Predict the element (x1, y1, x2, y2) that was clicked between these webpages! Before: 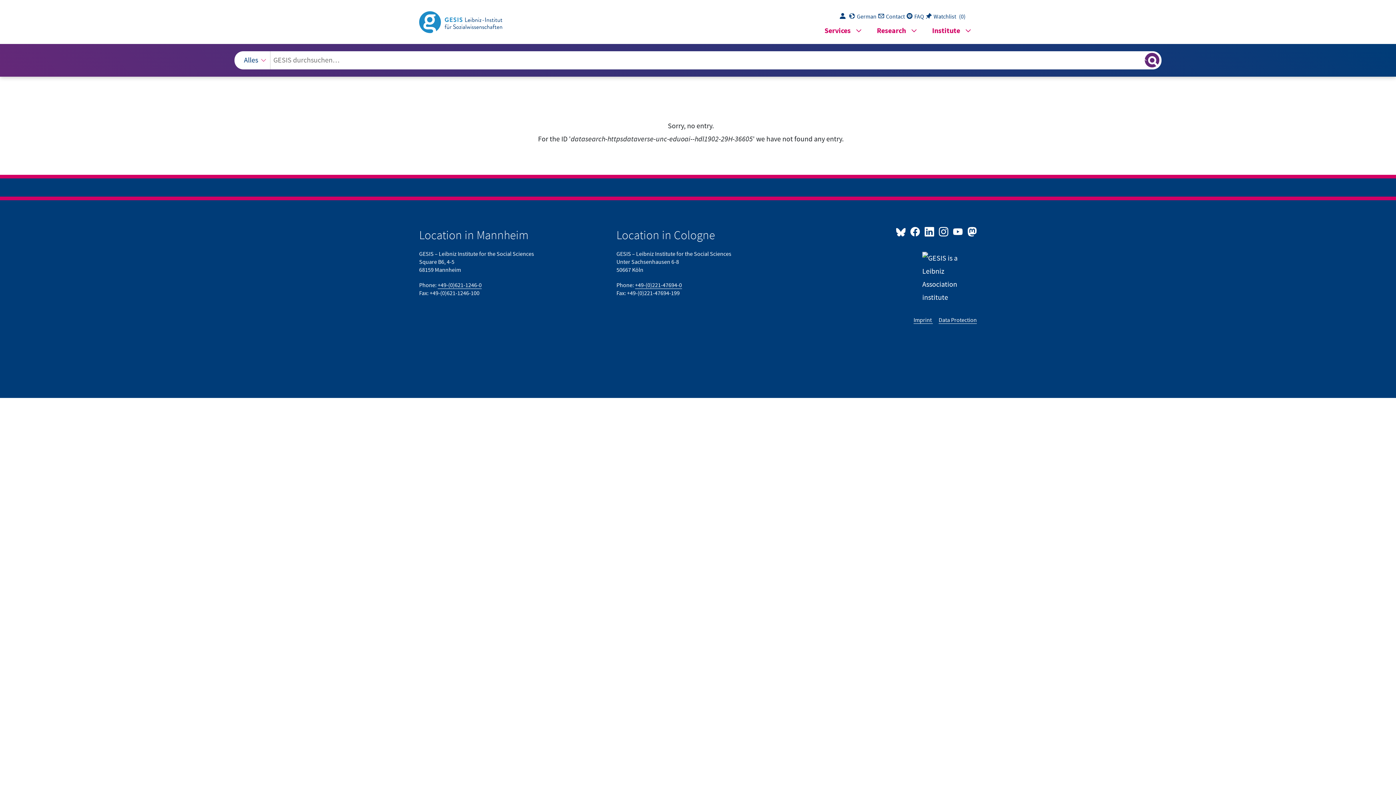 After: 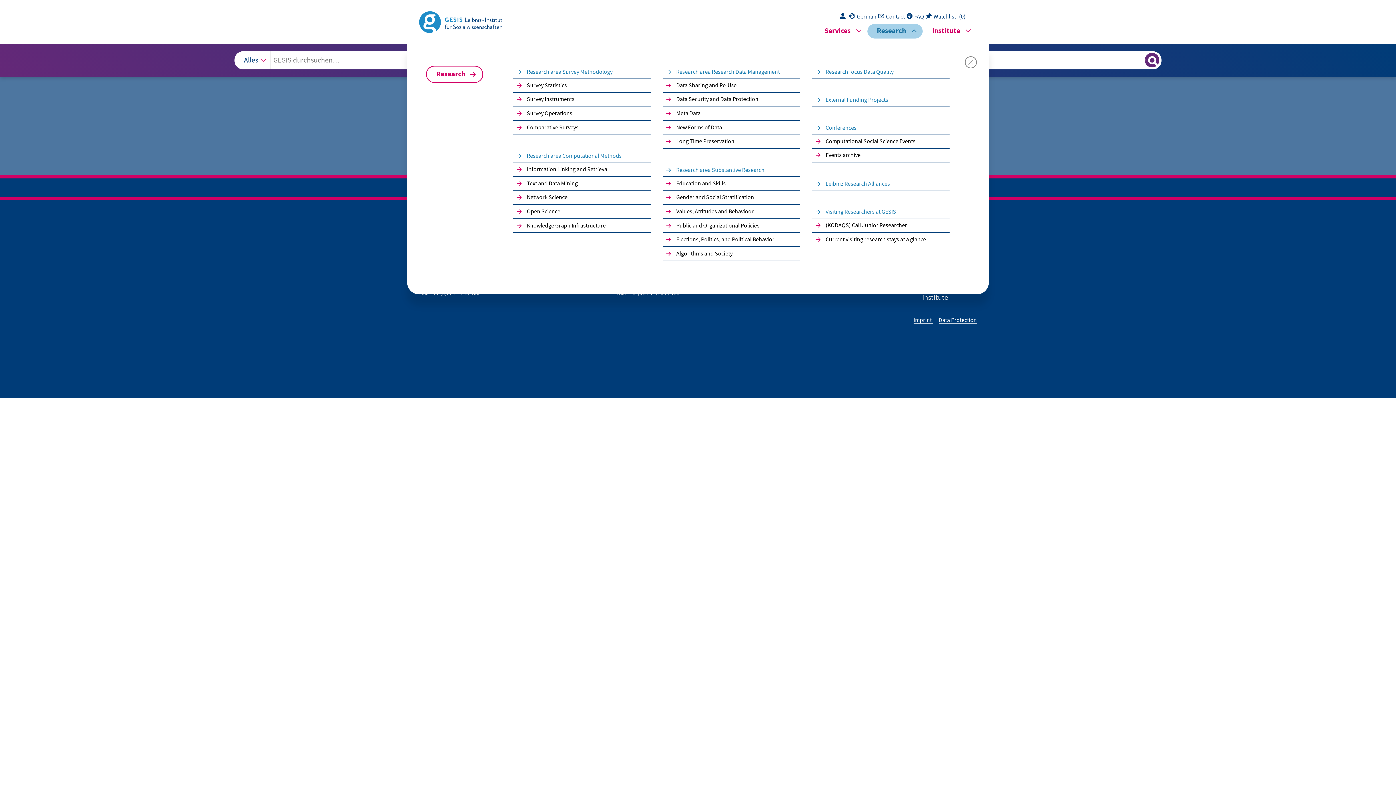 Action: bbox: (867, 24, 922, 38) label: Research